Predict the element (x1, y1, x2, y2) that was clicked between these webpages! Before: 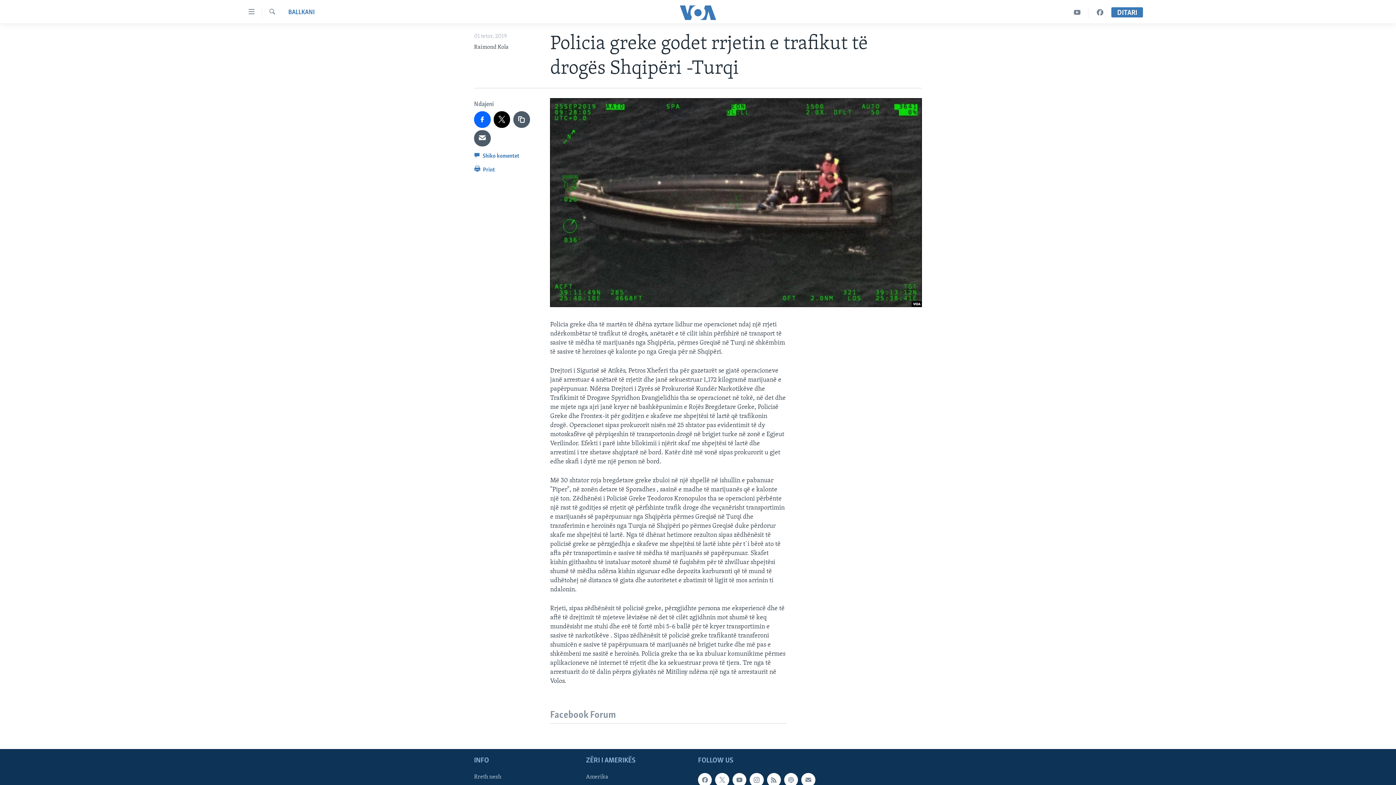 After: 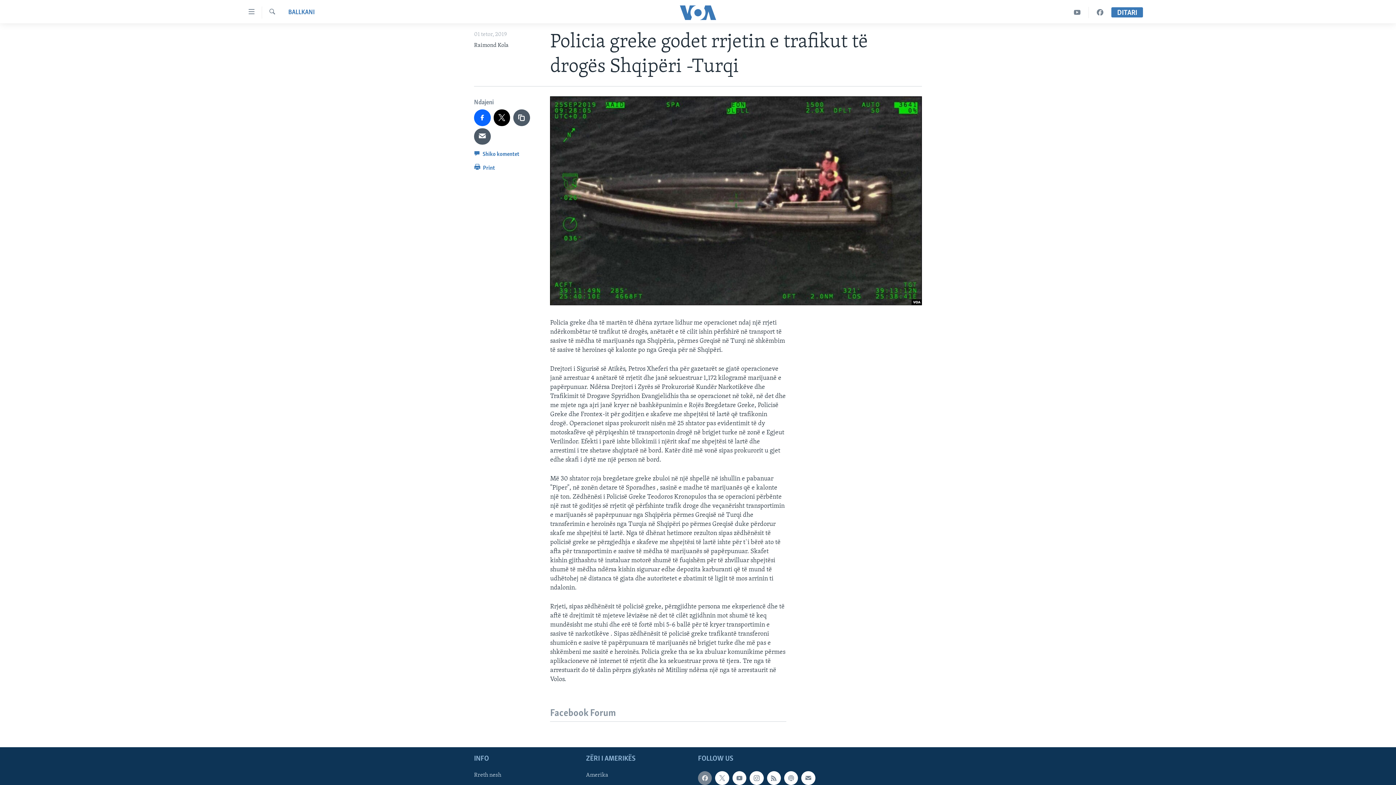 Action: bbox: (698, 773, 712, 787)